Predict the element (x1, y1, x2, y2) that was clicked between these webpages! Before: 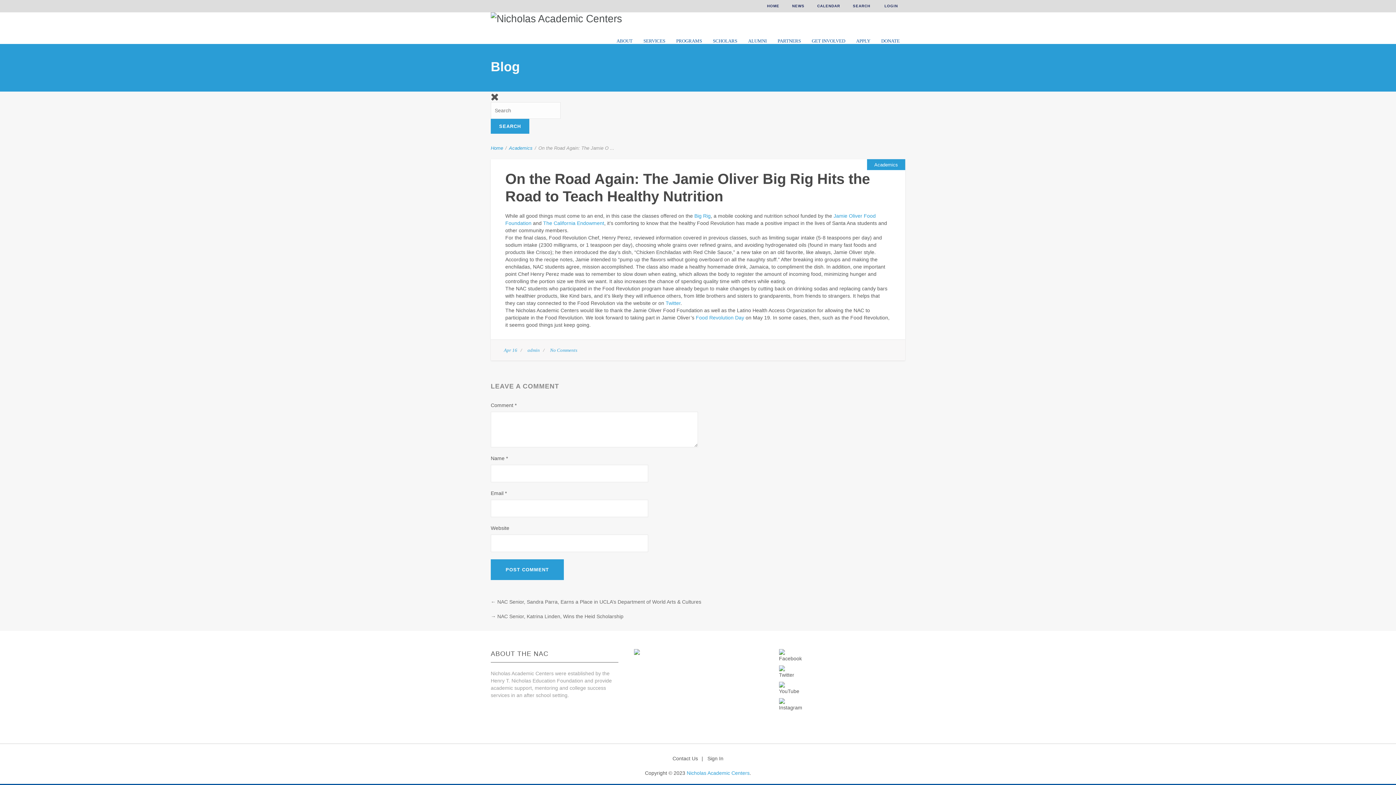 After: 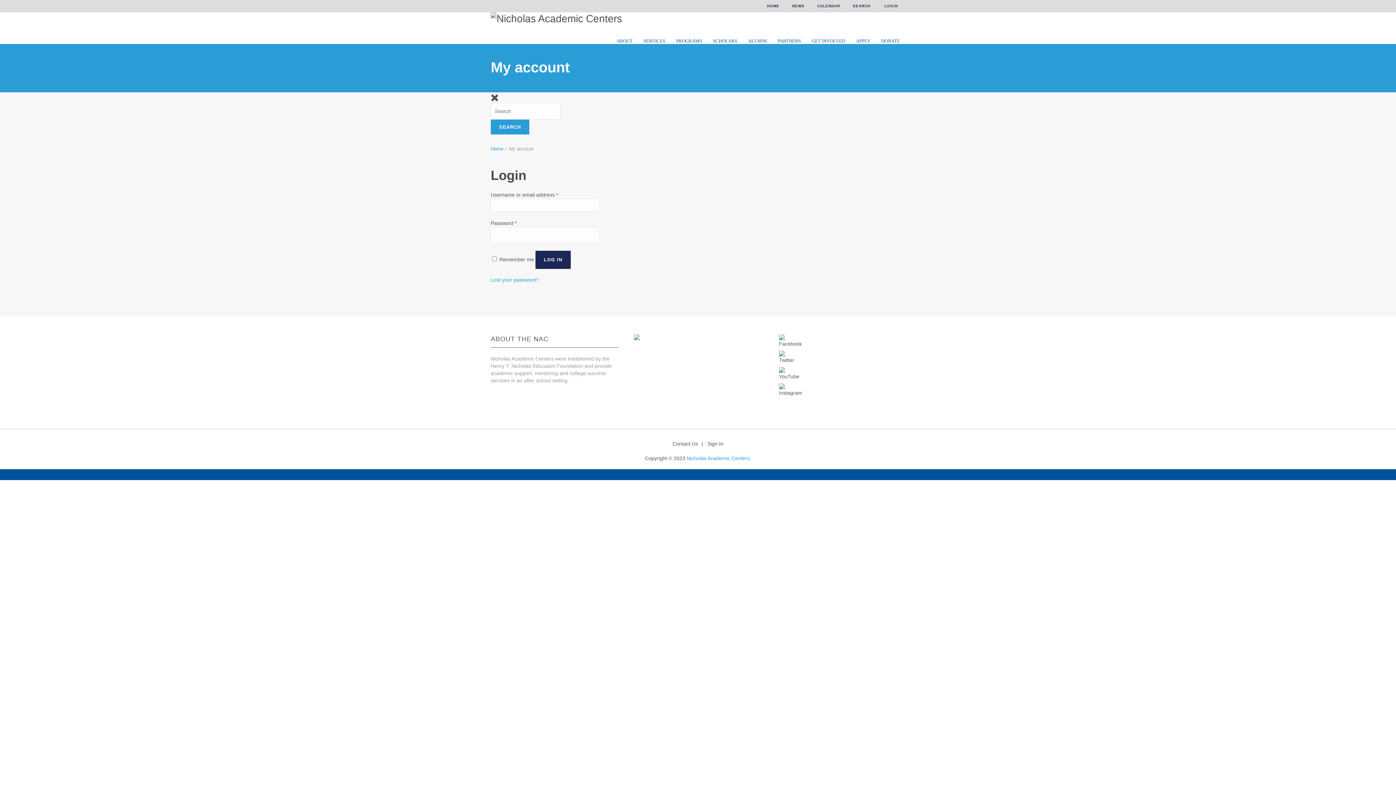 Action: bbox: (707, 756, 723, 761) label: Sign In